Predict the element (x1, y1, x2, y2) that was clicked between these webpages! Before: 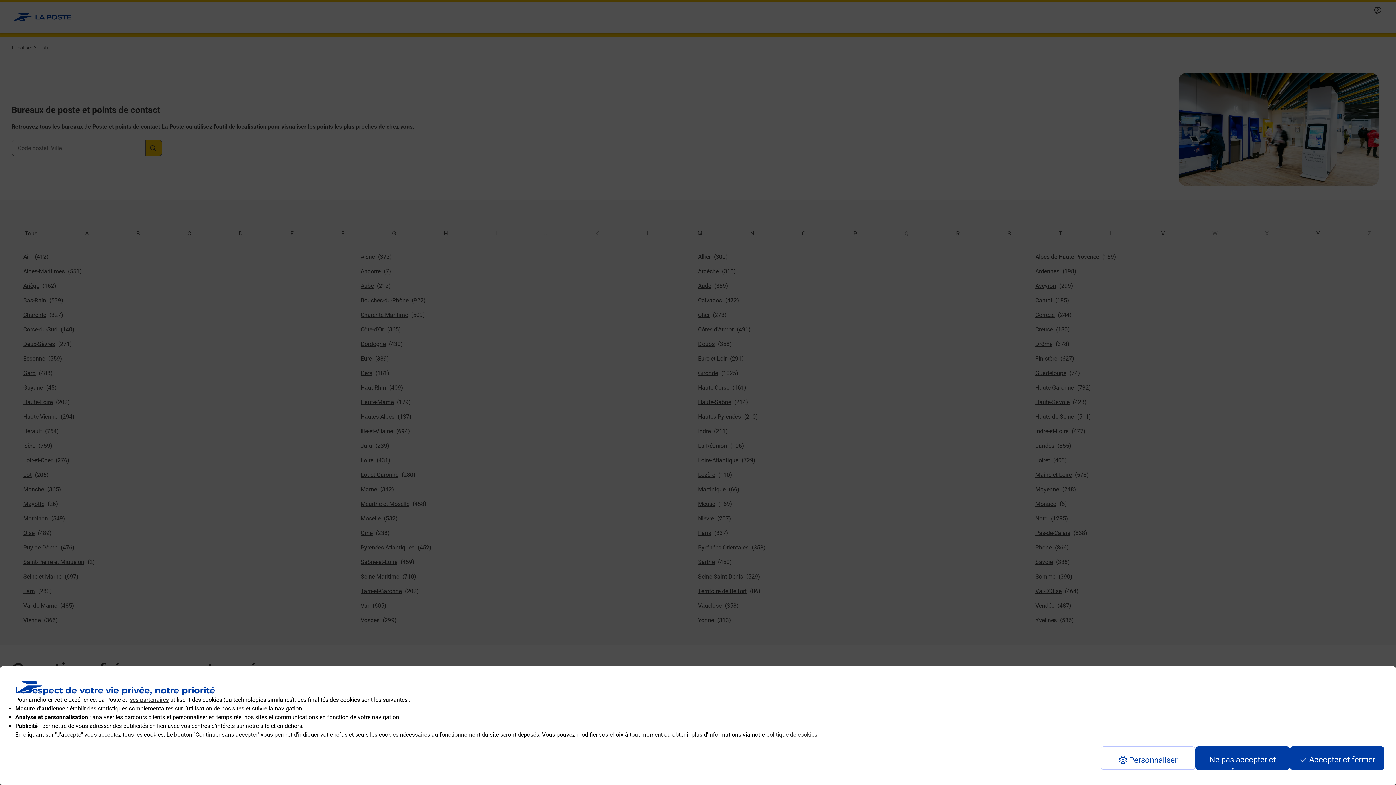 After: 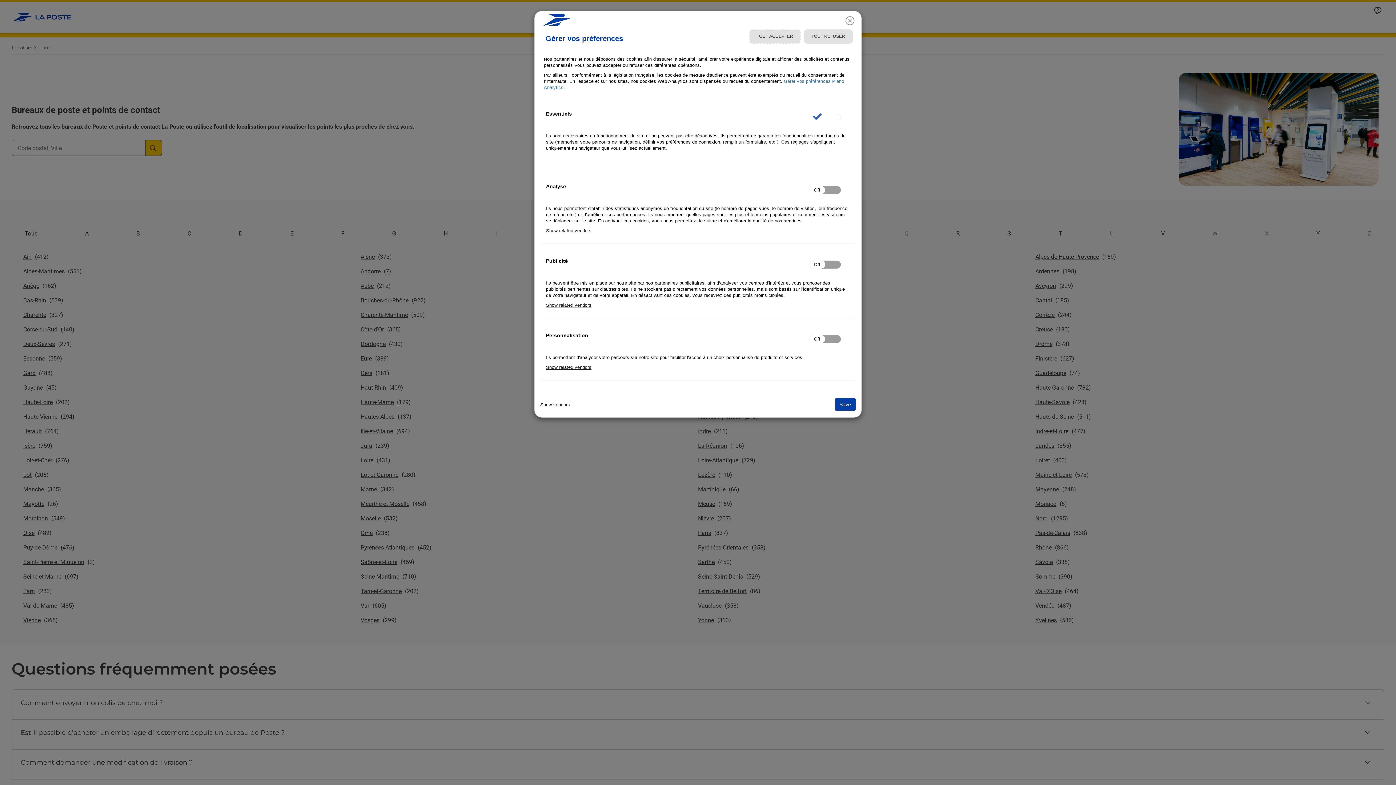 Action: label: Personalize privacy settings bbox: (1101, 746, 1195, 770)